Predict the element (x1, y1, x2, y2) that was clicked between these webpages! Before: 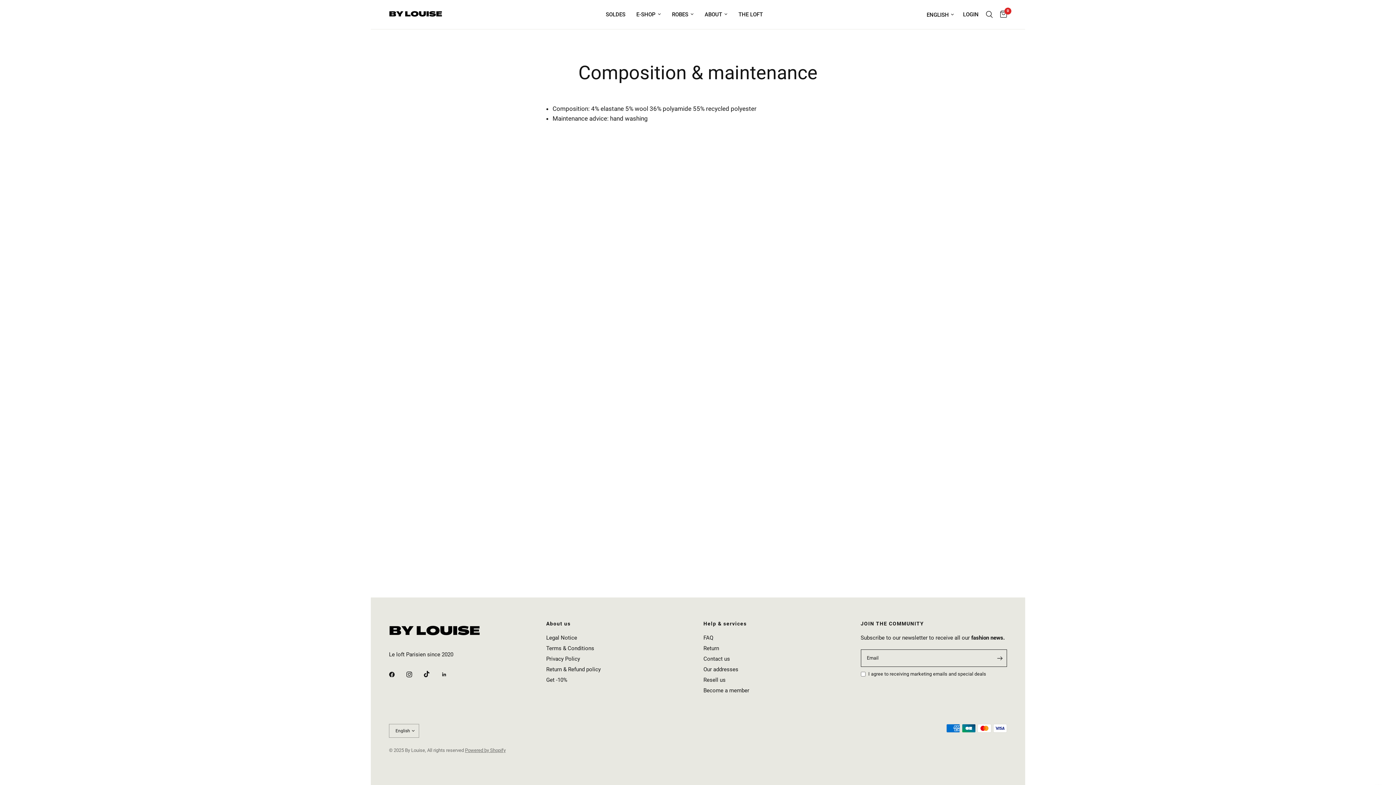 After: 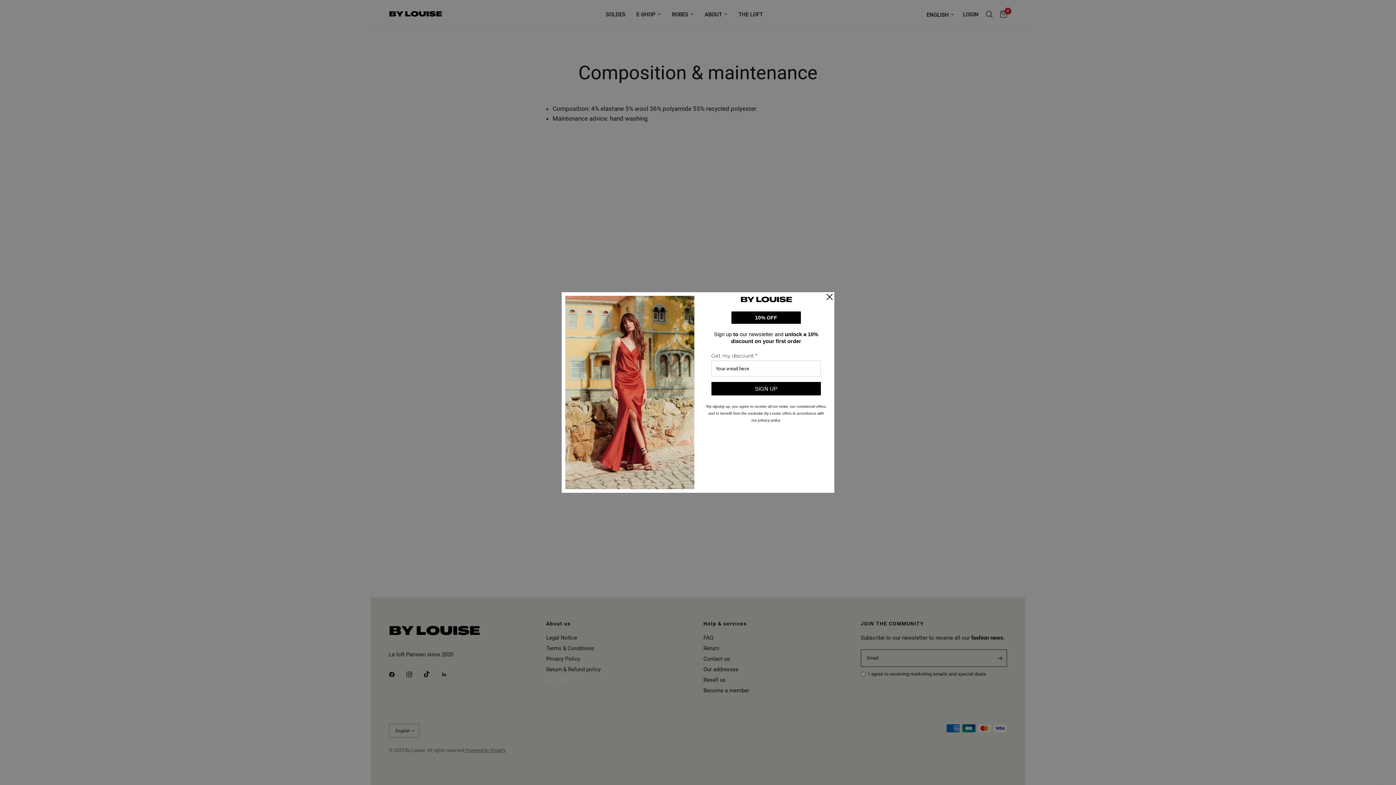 Action: bbox: (546, 677, 567, 683) label: Get -10%